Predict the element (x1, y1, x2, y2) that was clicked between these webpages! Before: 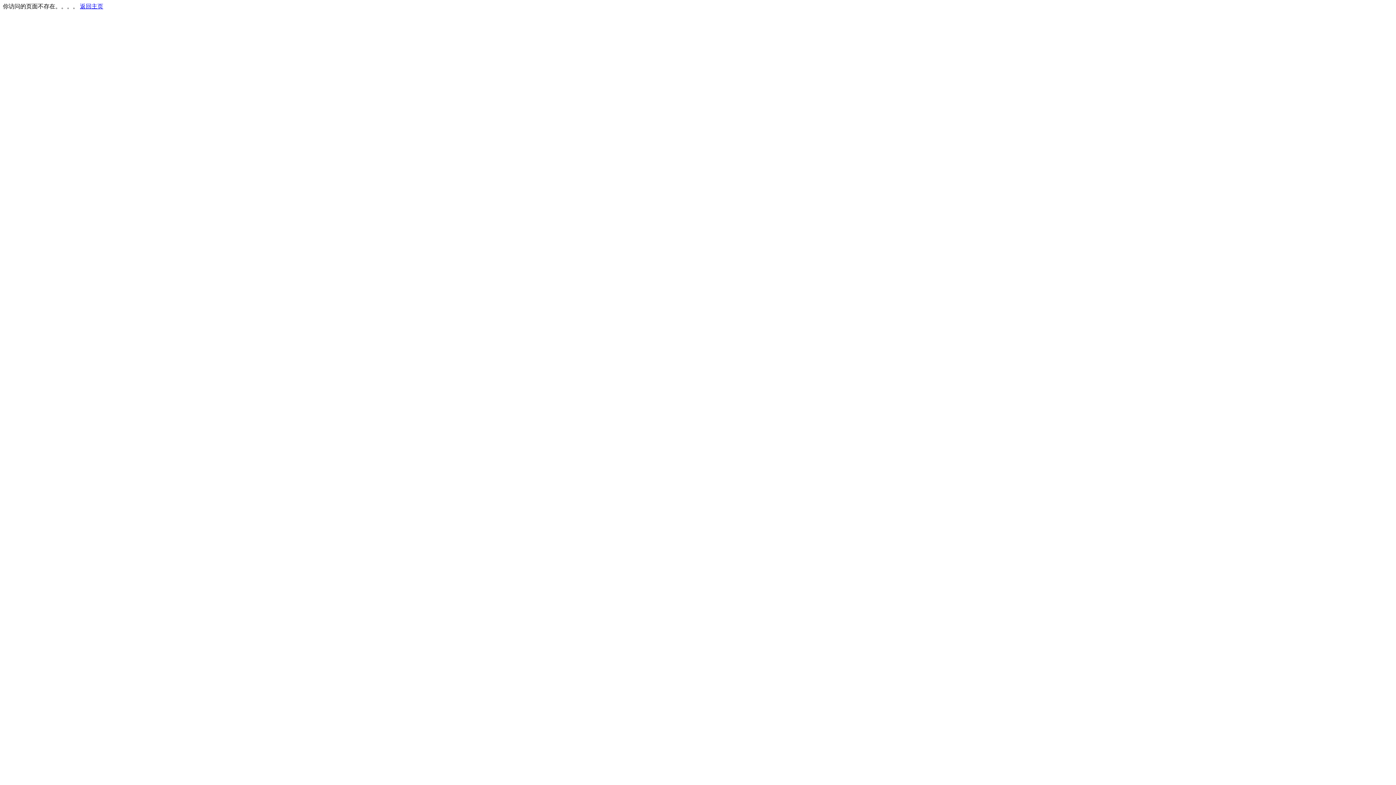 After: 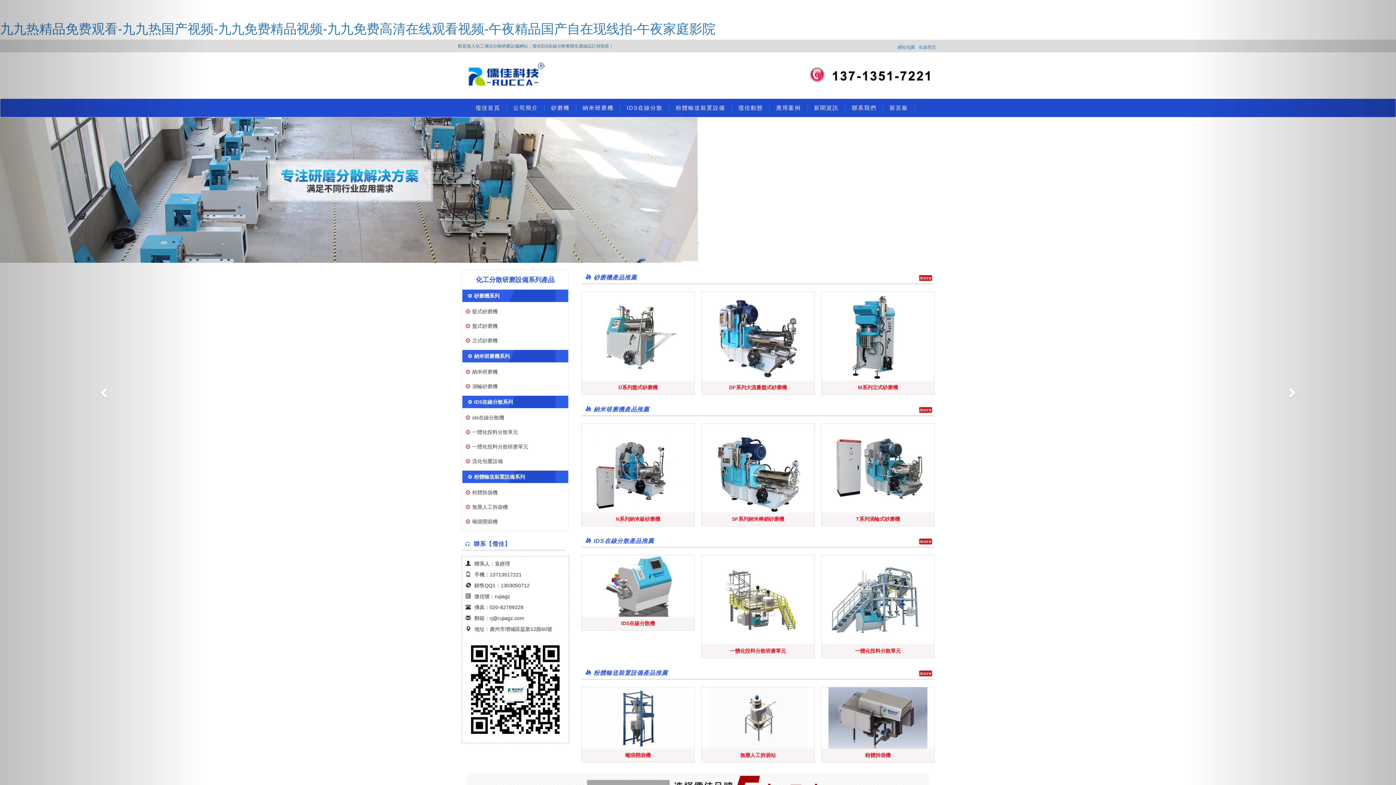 Action: bbox: (80, 3, 103, 9) label: 返回主页